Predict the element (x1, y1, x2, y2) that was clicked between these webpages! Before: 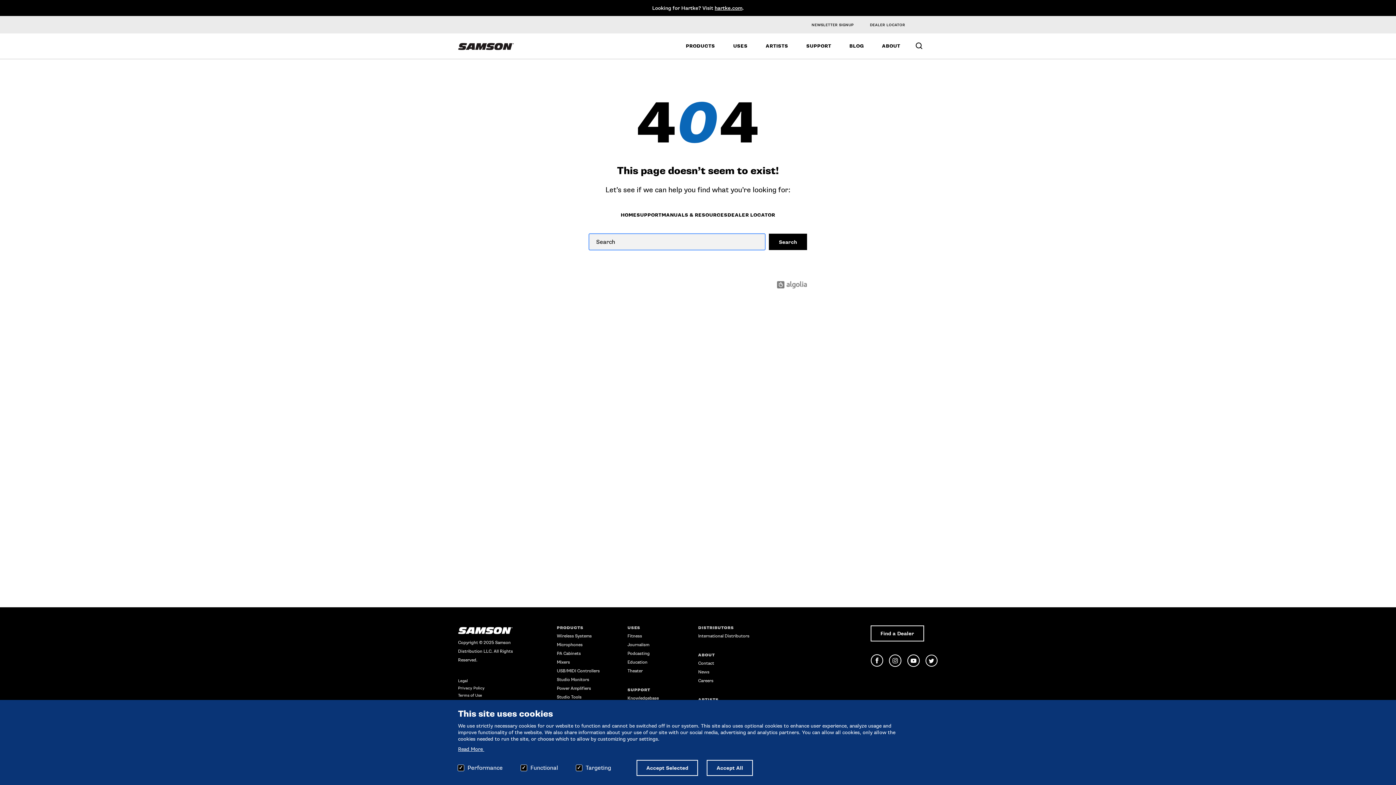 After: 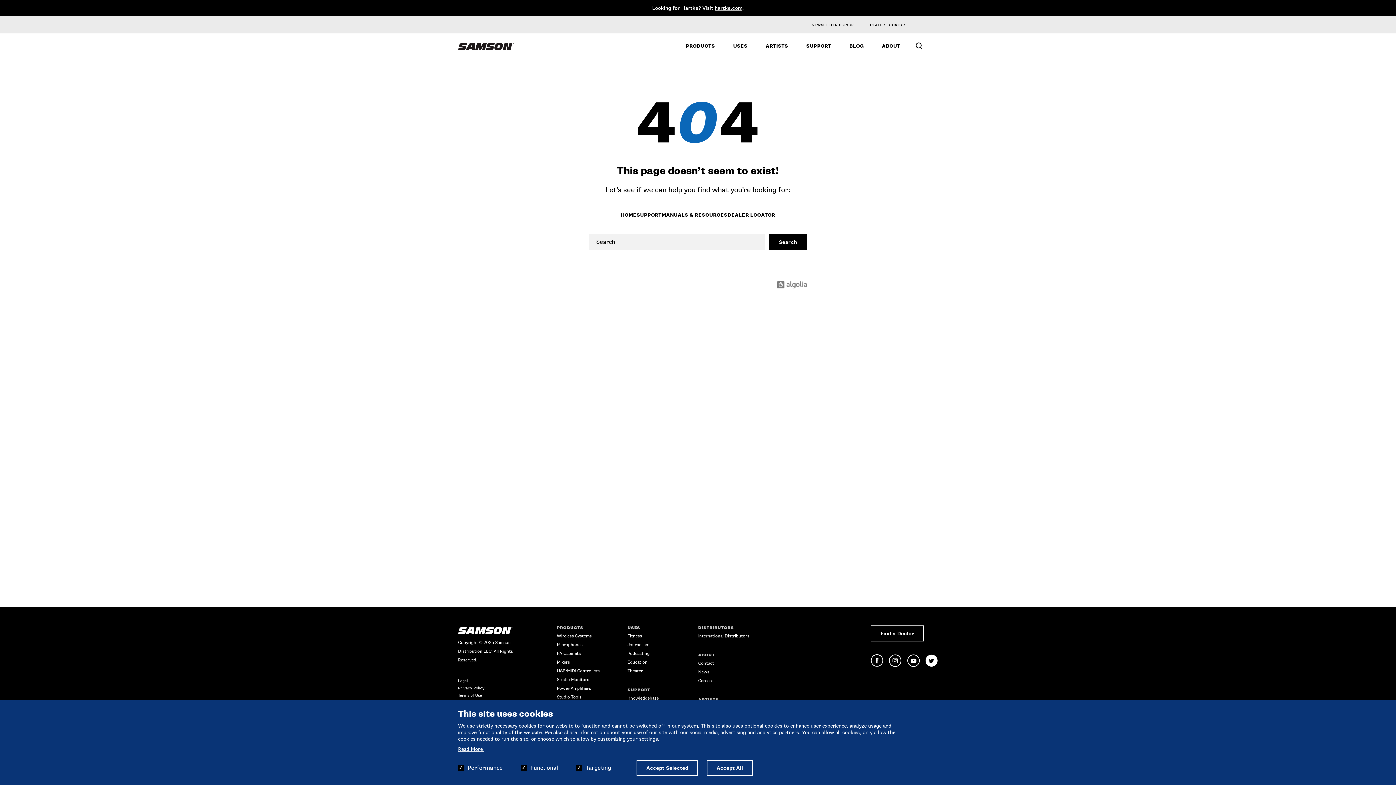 Action: label: Visit our twitter page bbox: (925, 654, 938, 667)